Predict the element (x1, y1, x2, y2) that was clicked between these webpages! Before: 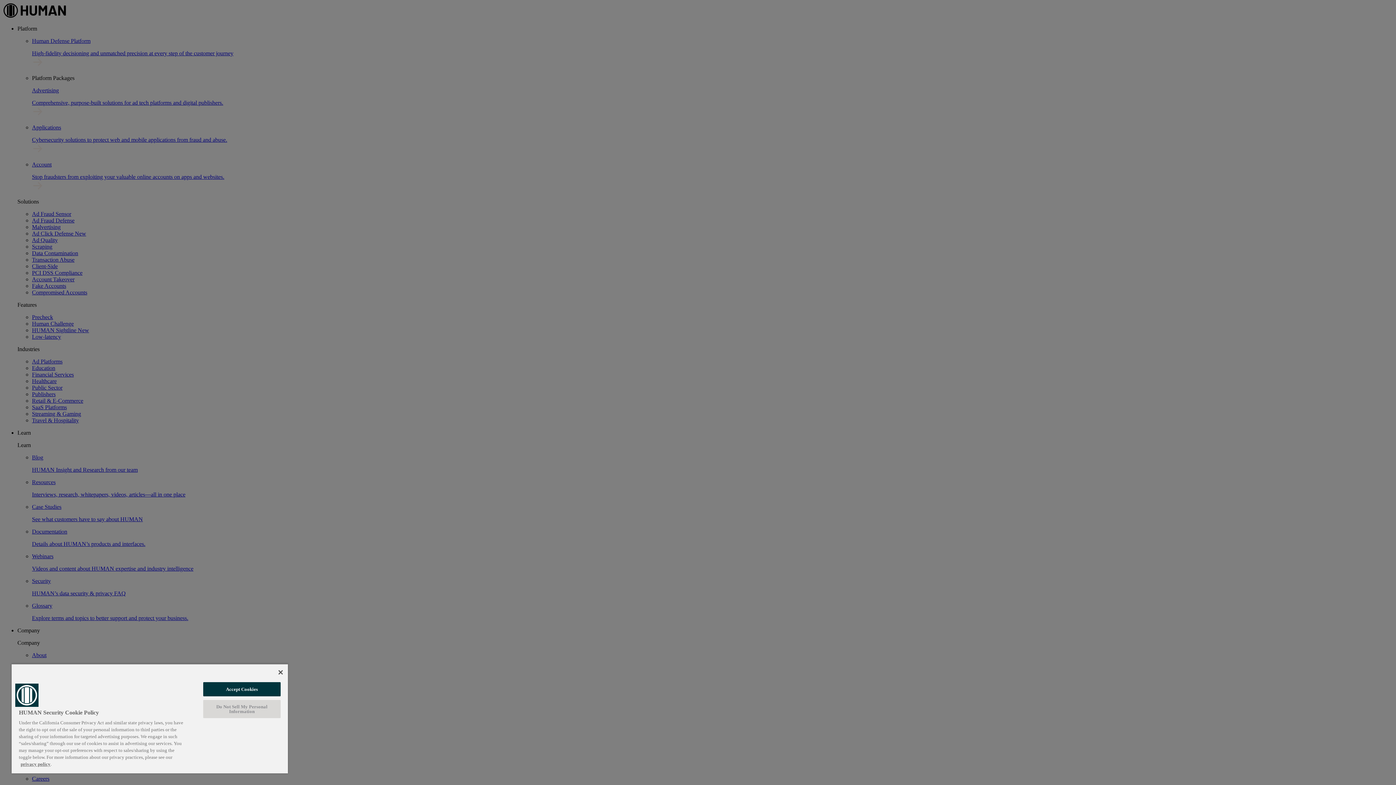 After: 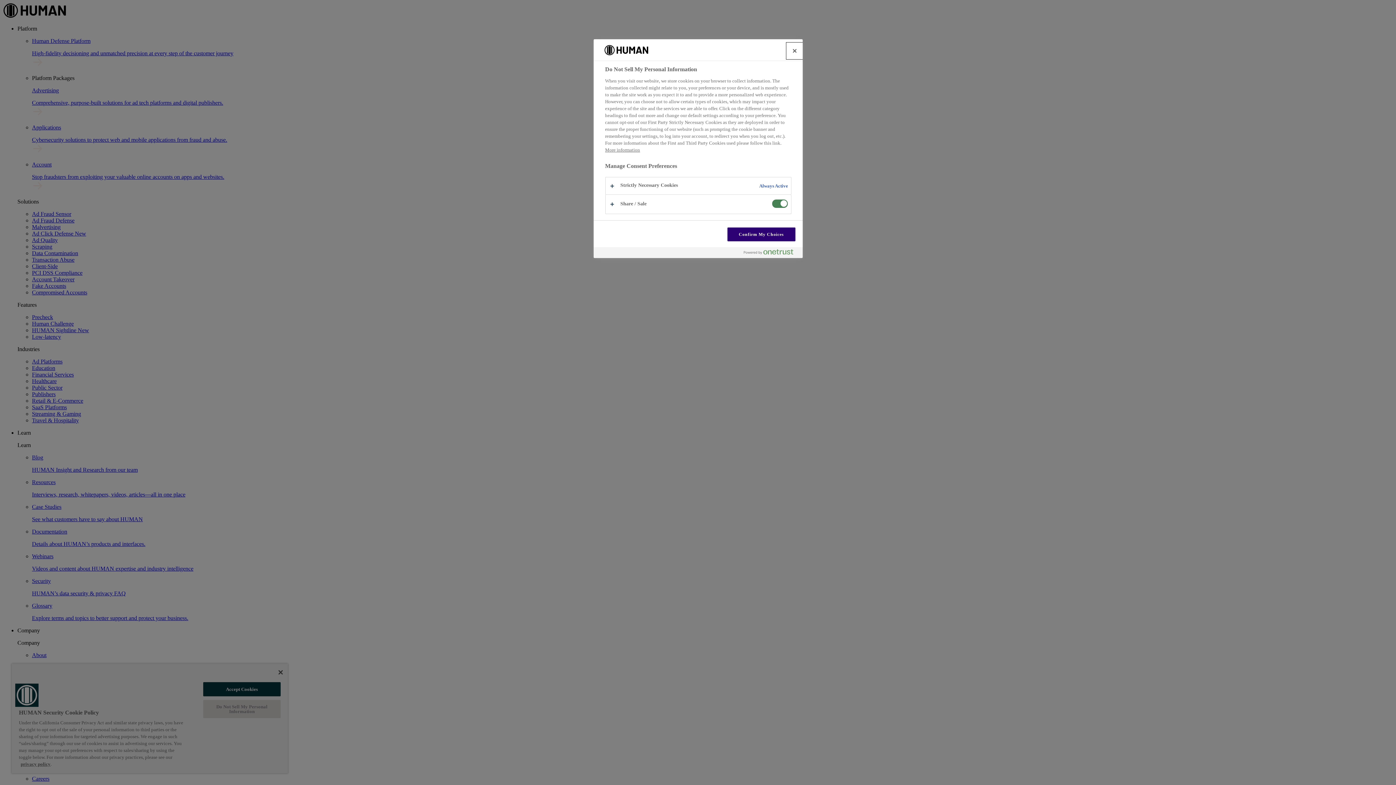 Action: bbox: (203, 700, 280, 718) label: Do Not Sell My Personal Information